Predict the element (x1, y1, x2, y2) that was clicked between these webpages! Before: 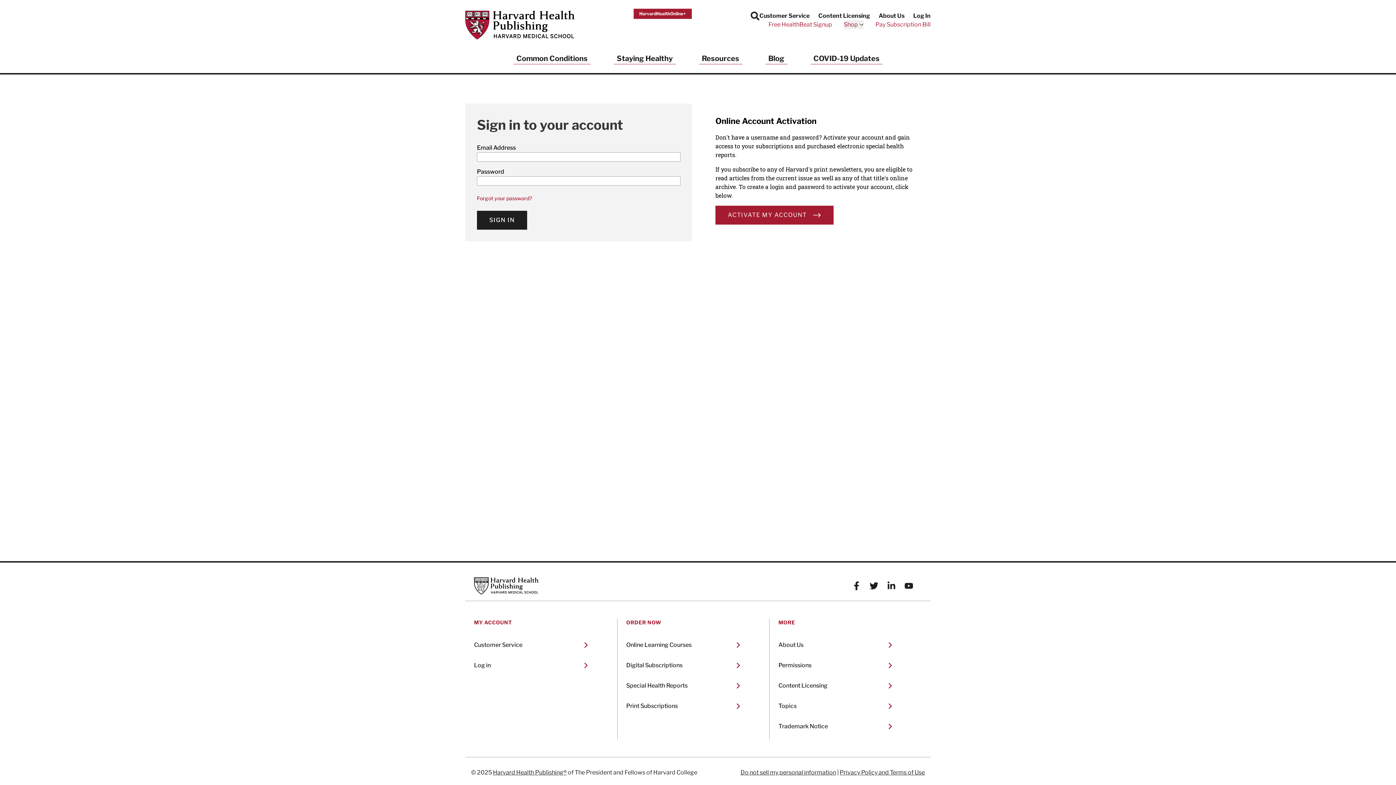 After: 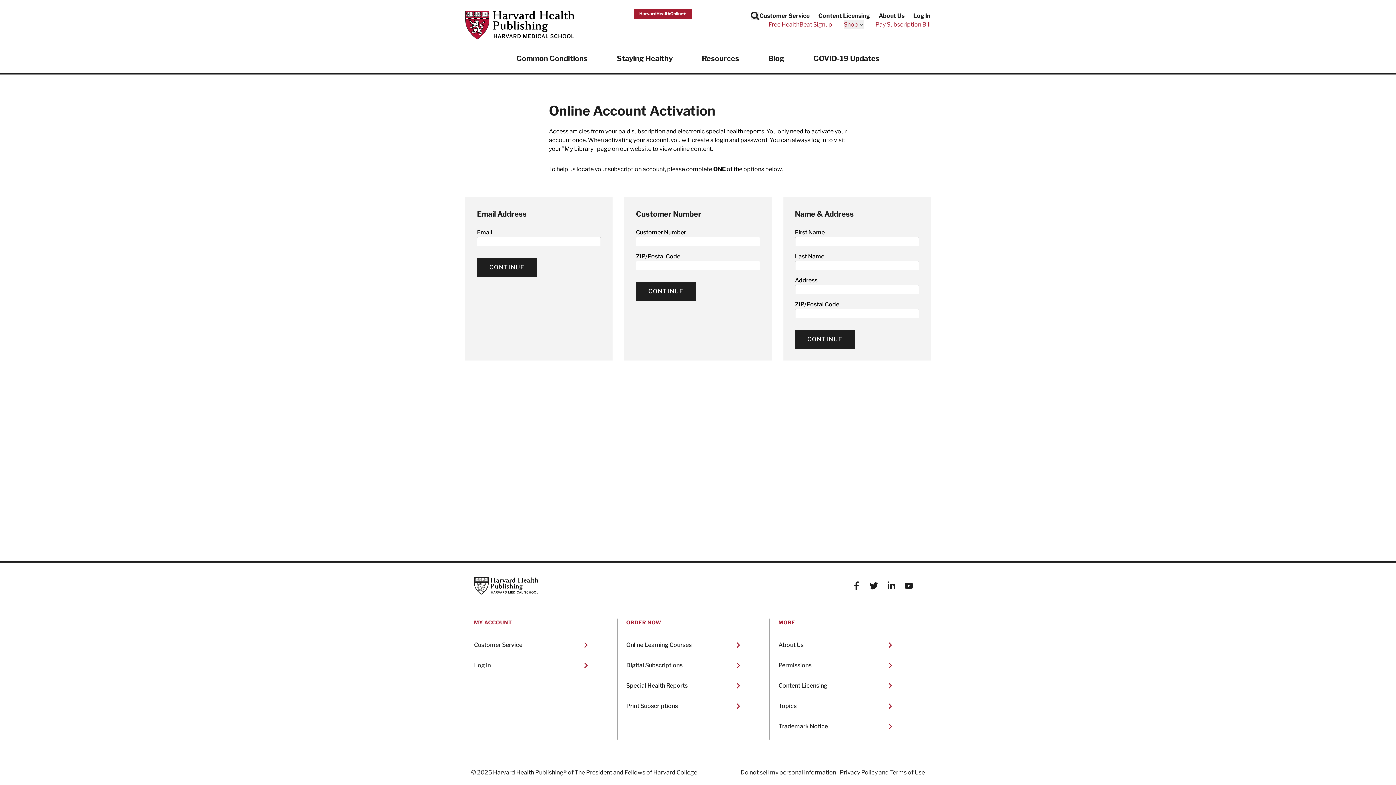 Action: bbox: (715, 205, 833, 224) label: ACTIVATE MY ACCOUNT